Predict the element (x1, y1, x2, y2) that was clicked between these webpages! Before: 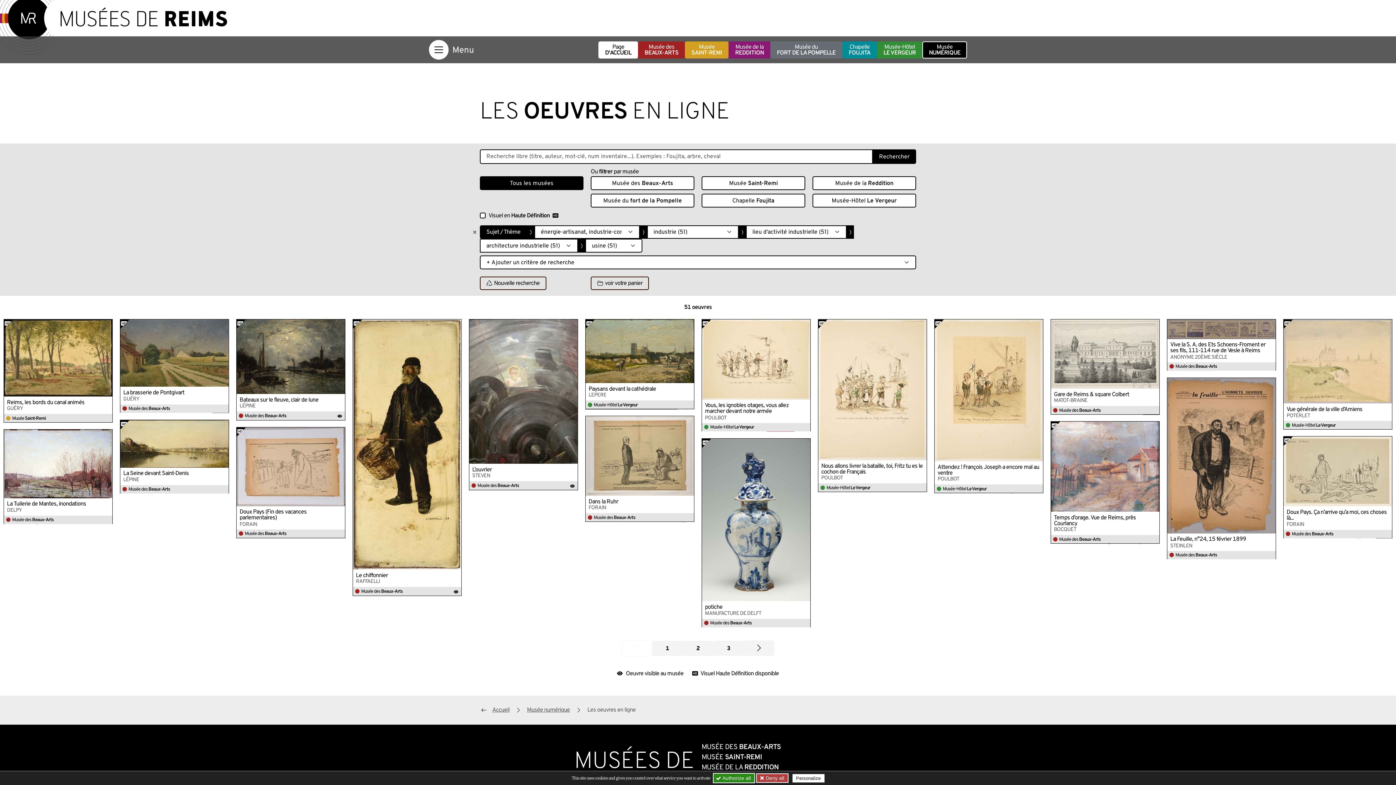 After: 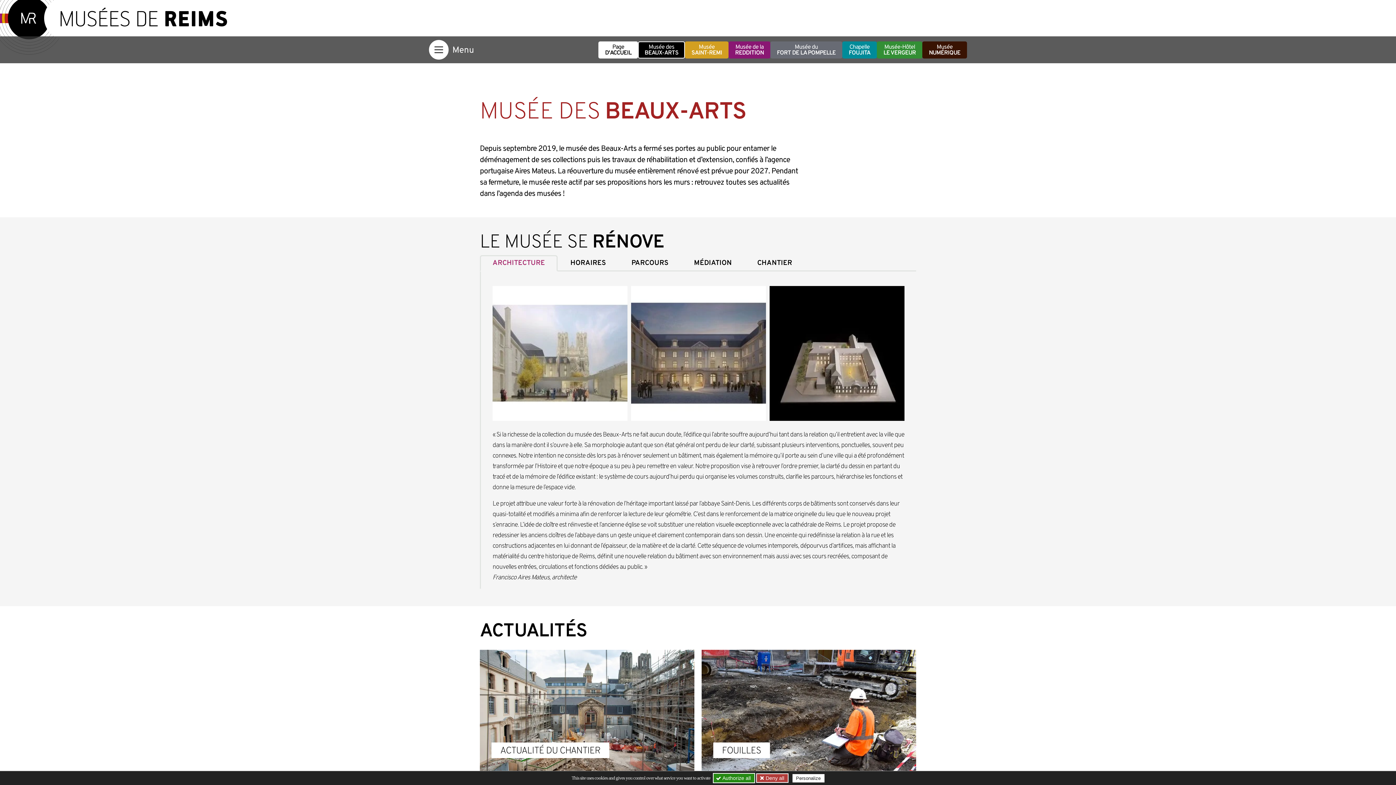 Action: label: MUSÉE DES BEAUX-ARTS bbox: (701, 743, 781, 752)